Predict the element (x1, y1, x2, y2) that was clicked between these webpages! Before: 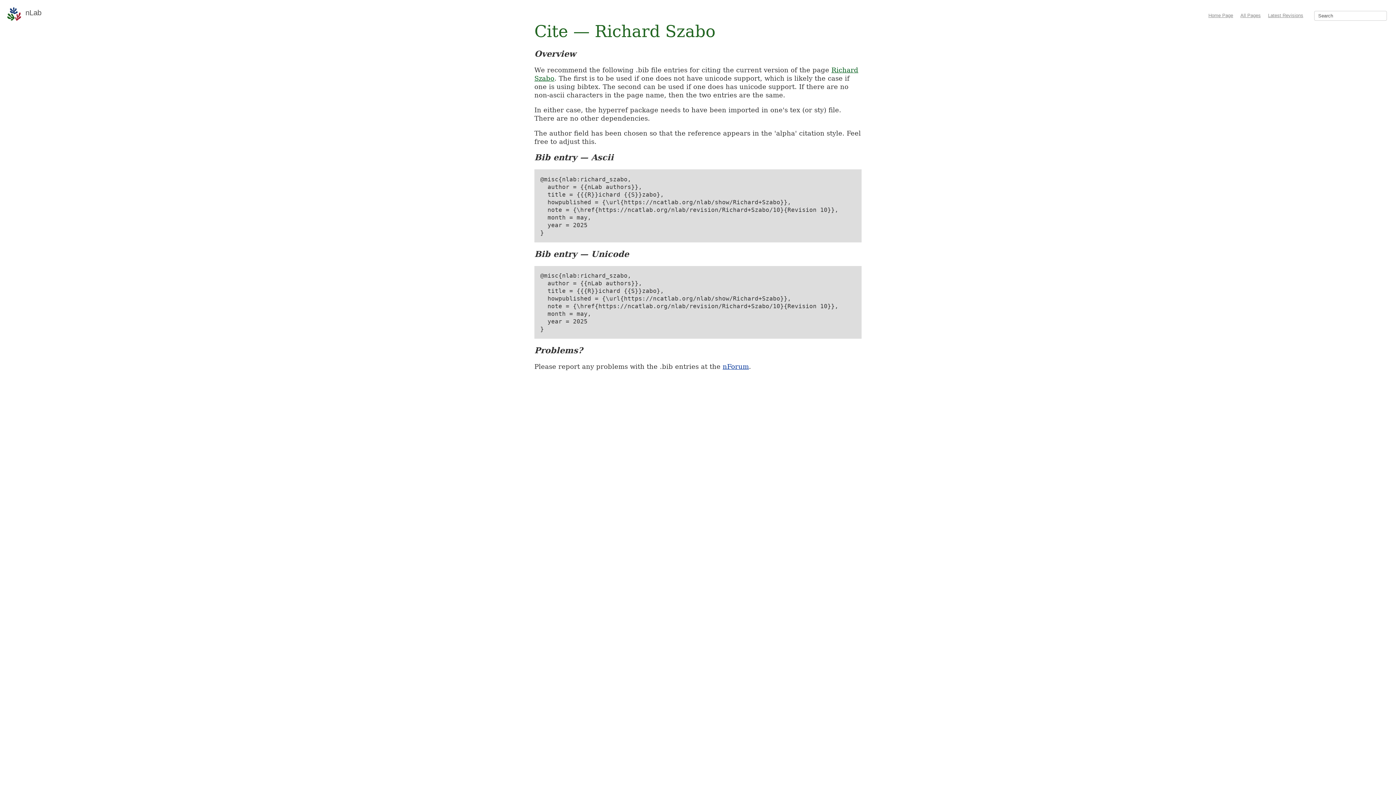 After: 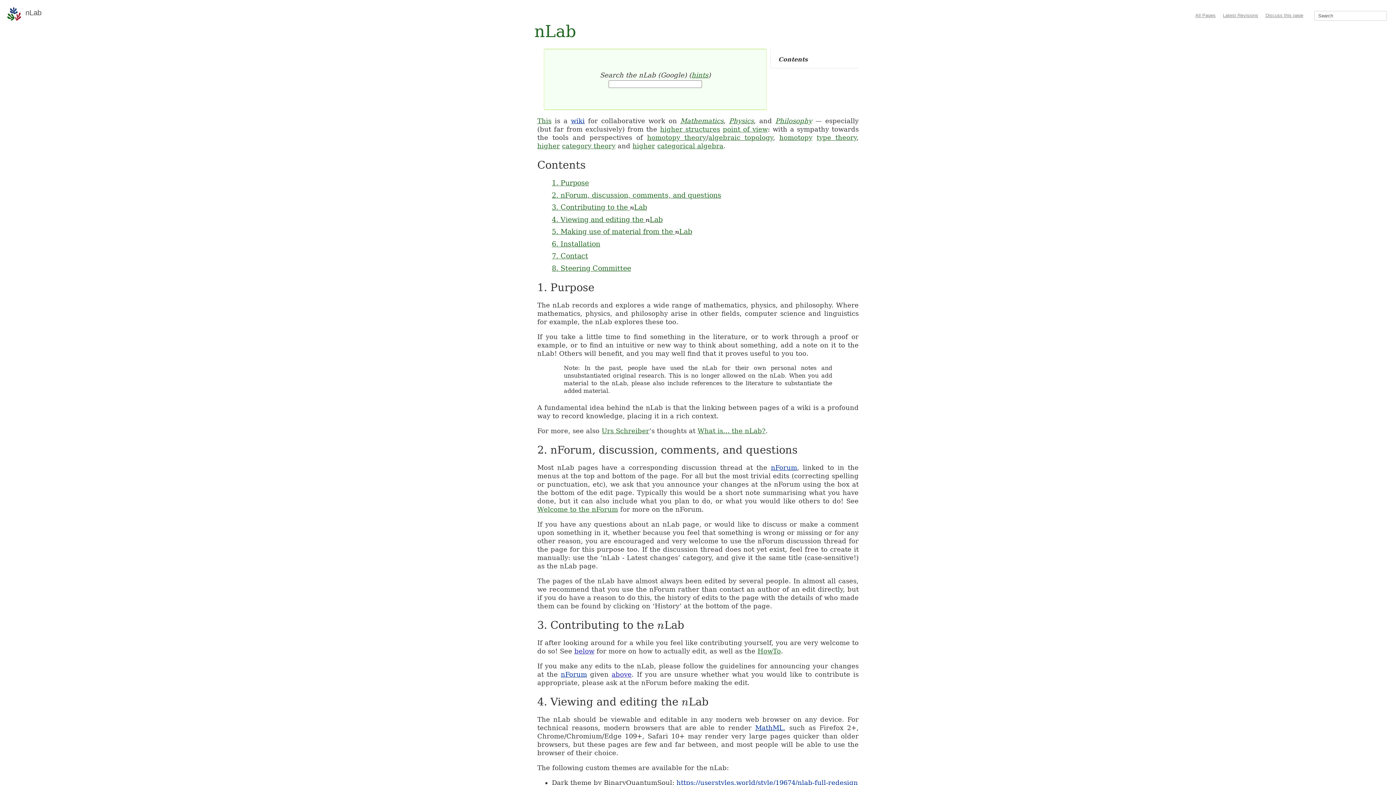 Action: bbox: (1208, 12, 1233, 18) label: Home Page